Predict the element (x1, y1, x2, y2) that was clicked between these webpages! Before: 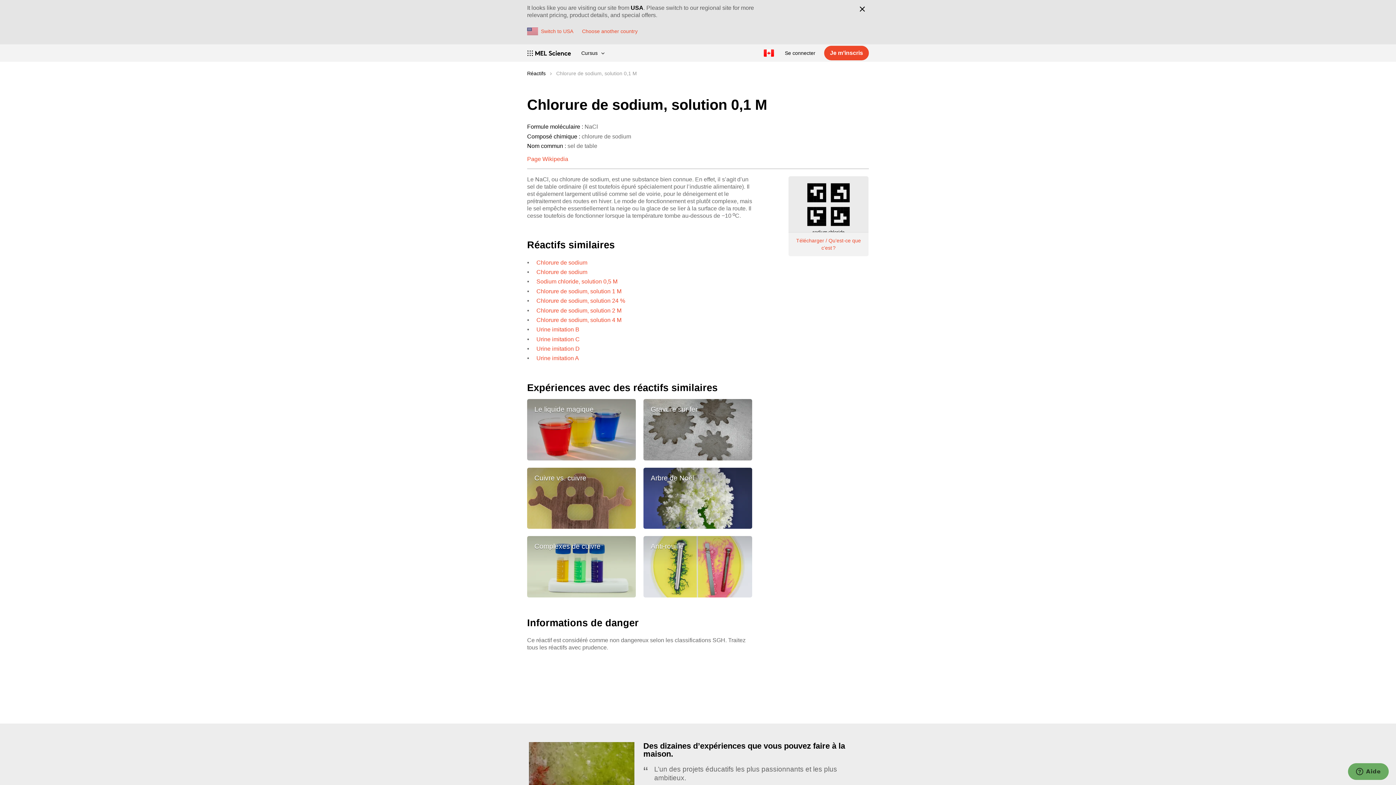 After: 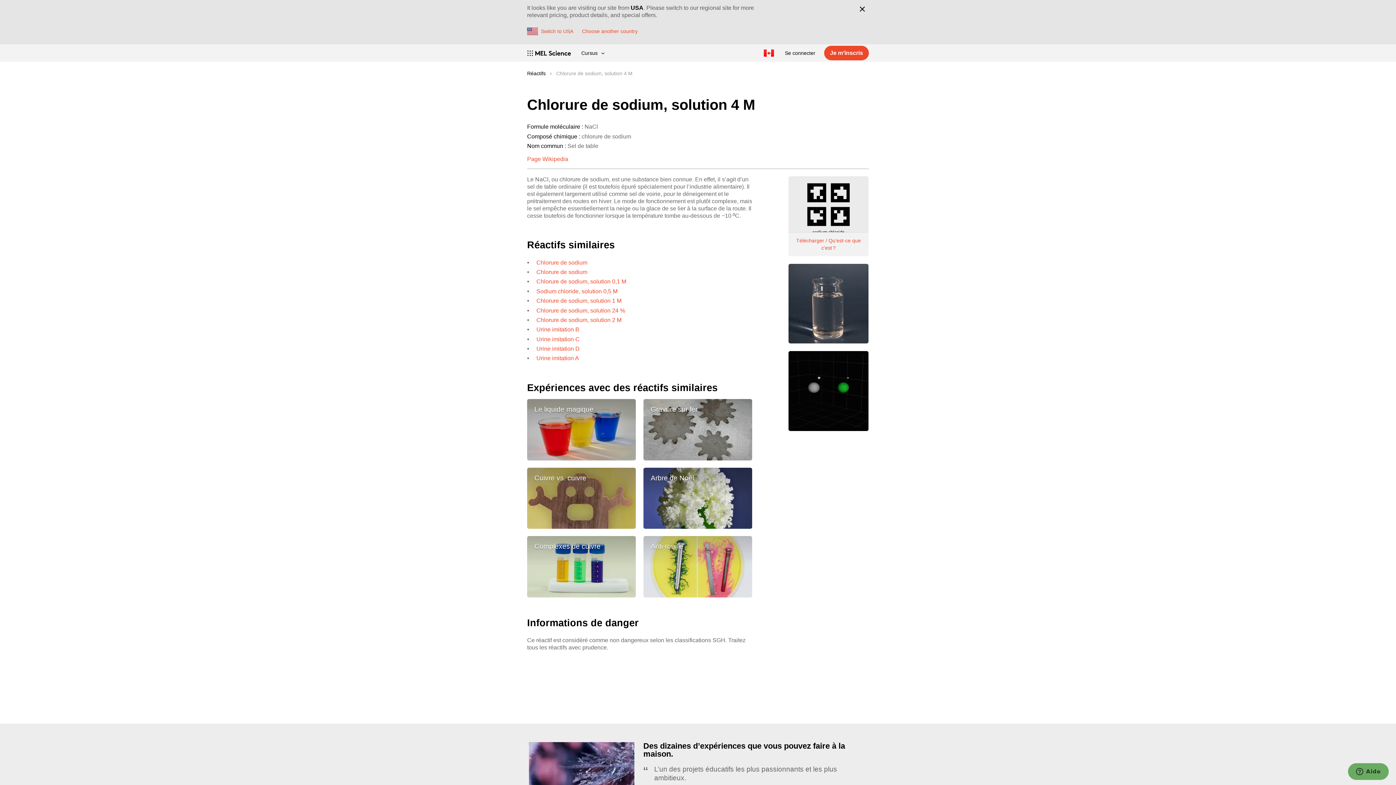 Action: bbox: (536, 317, 621, 323) label: Chlorure de sodium, solution 4 M